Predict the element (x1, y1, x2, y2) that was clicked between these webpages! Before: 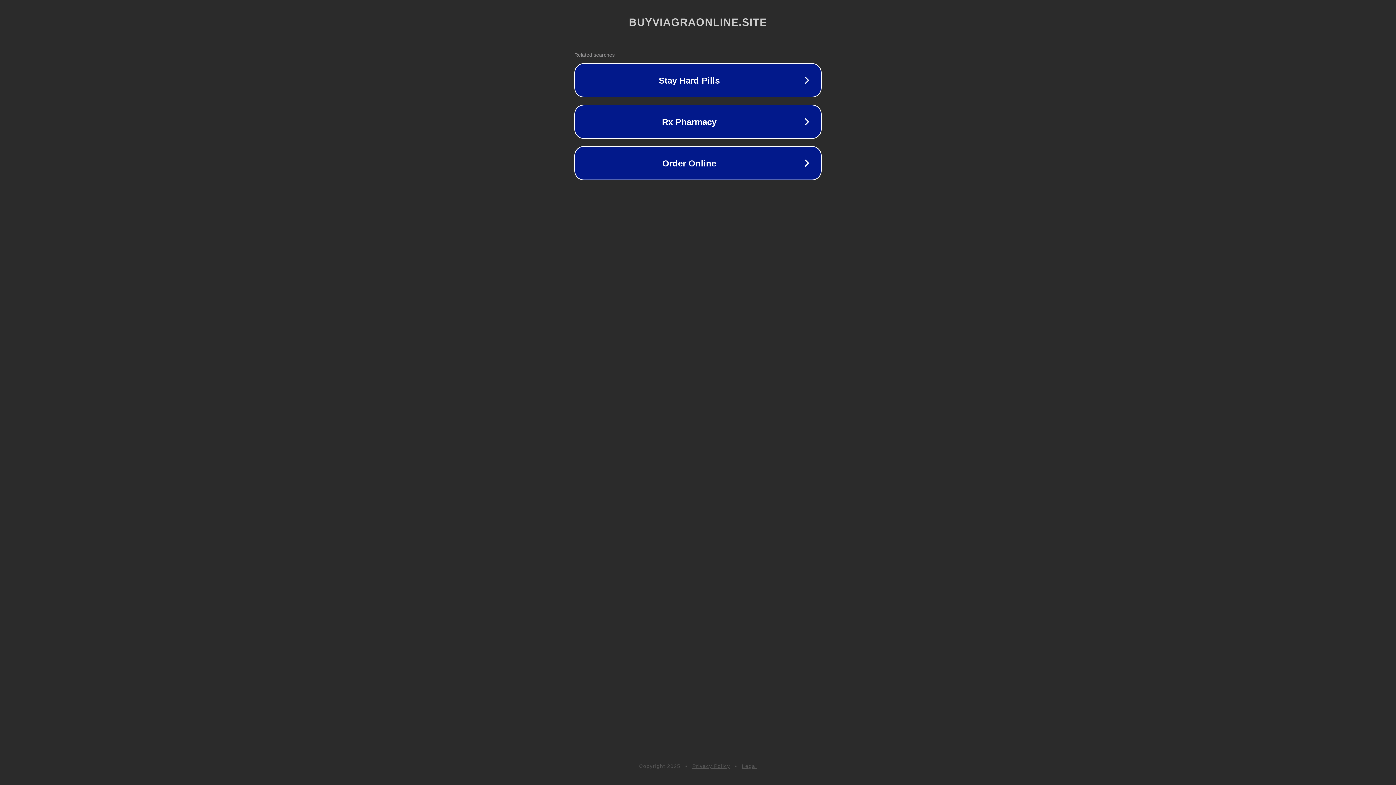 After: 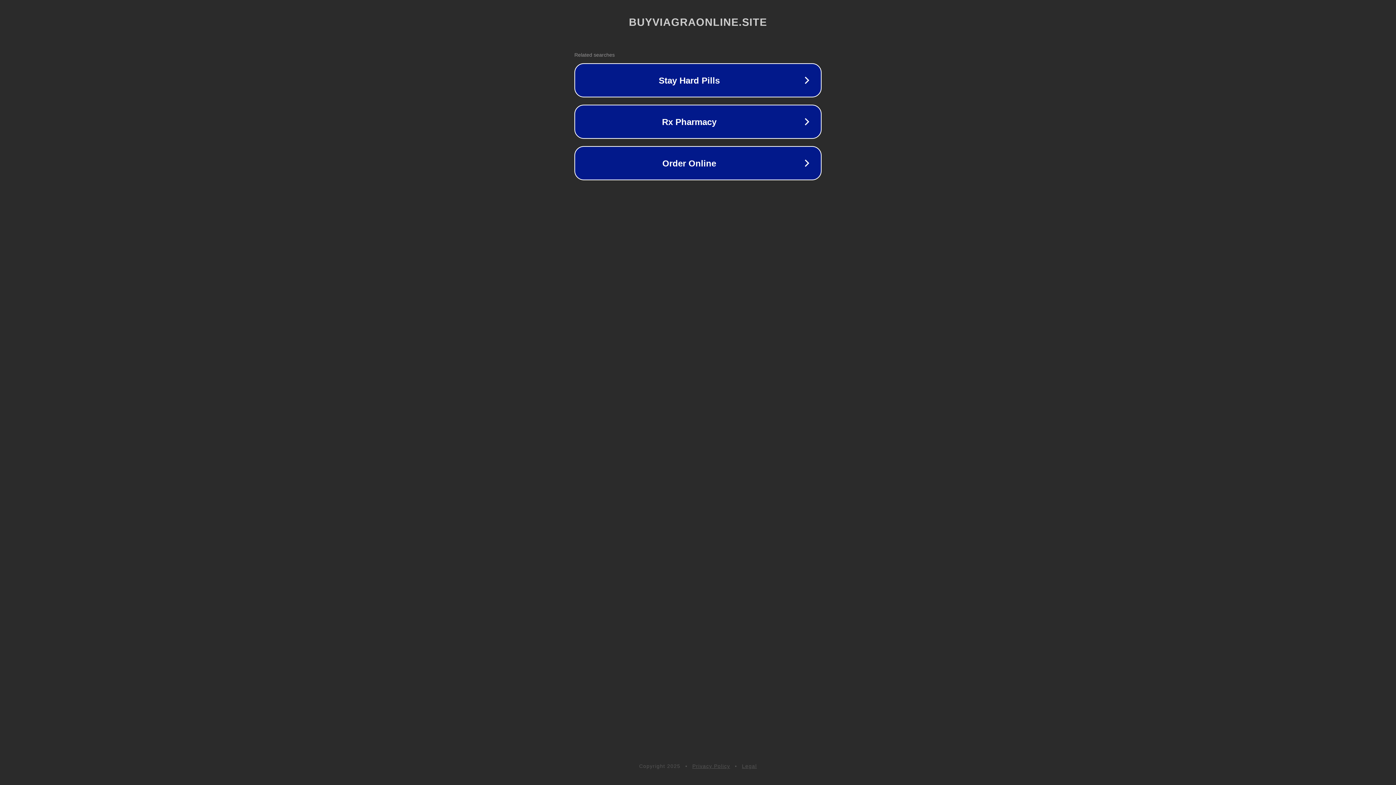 Action: label: Legal bbox: (742, 763, 757, 769)